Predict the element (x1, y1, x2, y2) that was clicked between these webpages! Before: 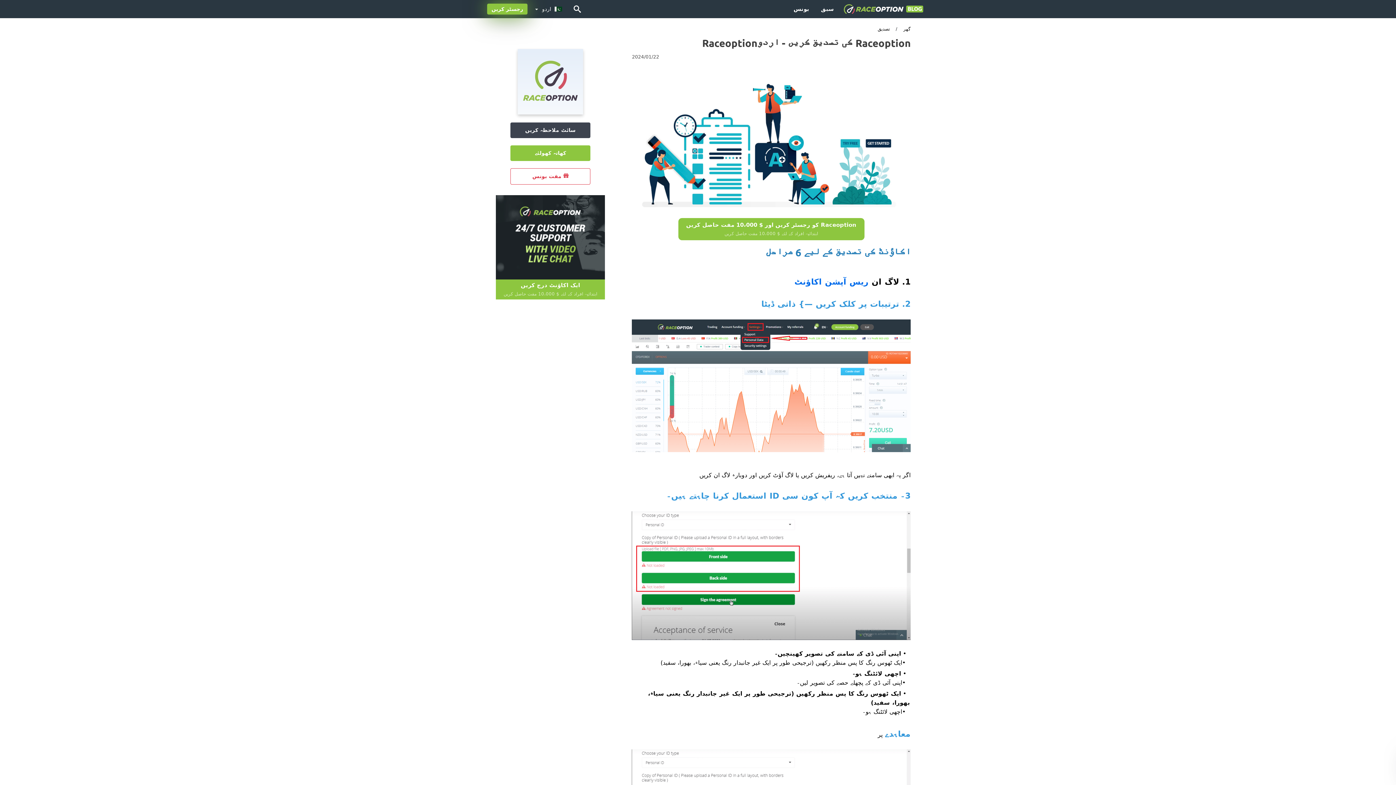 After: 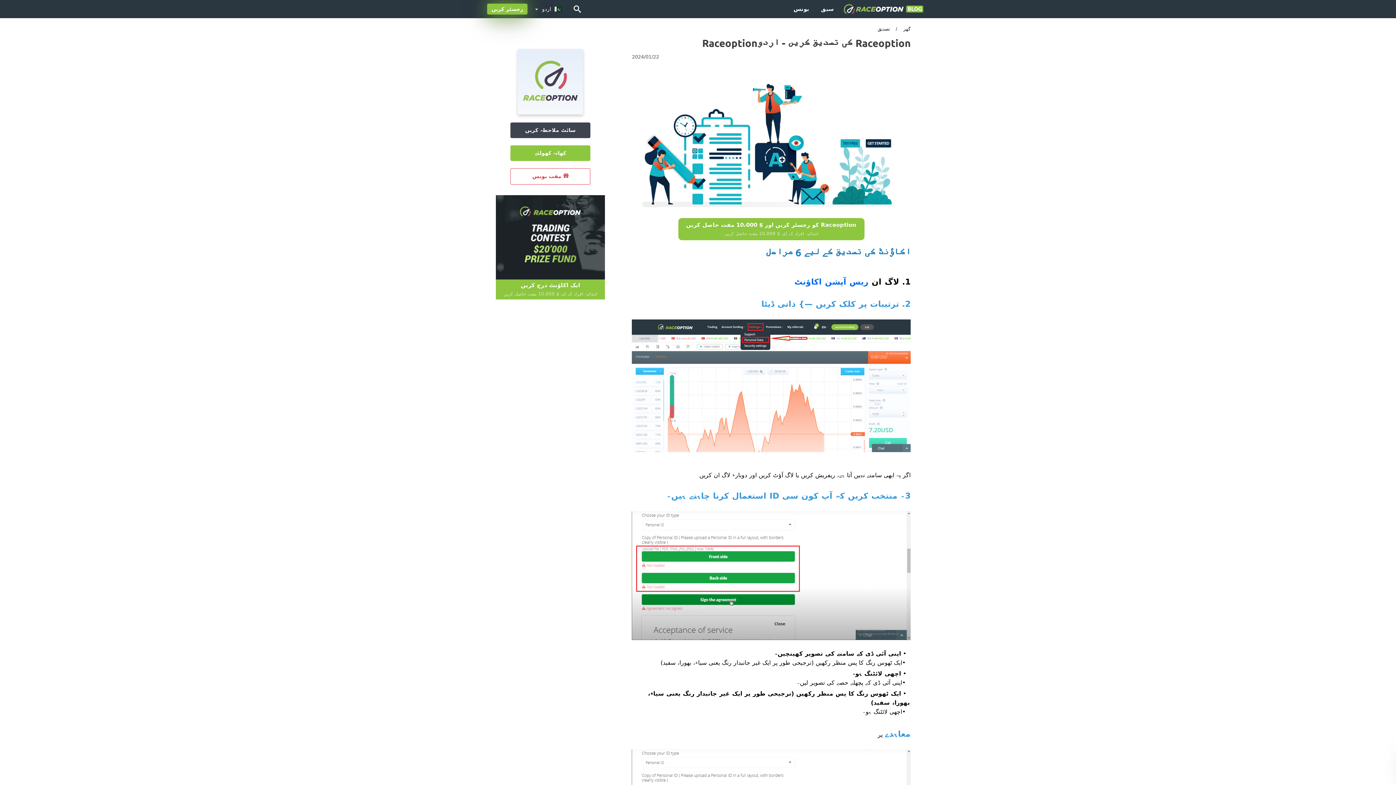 Action: label: کھاتہ کھولئے bbox: (510, 145, 590, 161)